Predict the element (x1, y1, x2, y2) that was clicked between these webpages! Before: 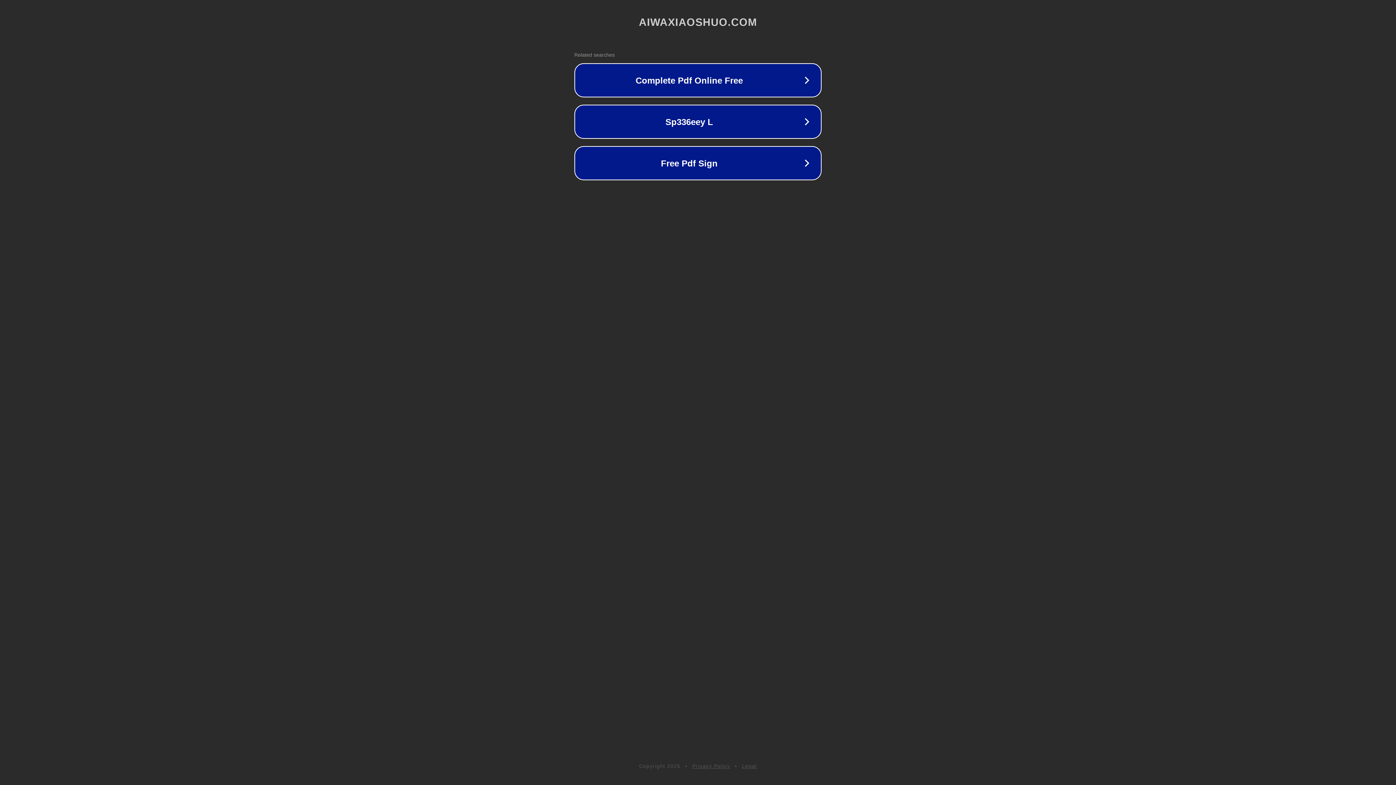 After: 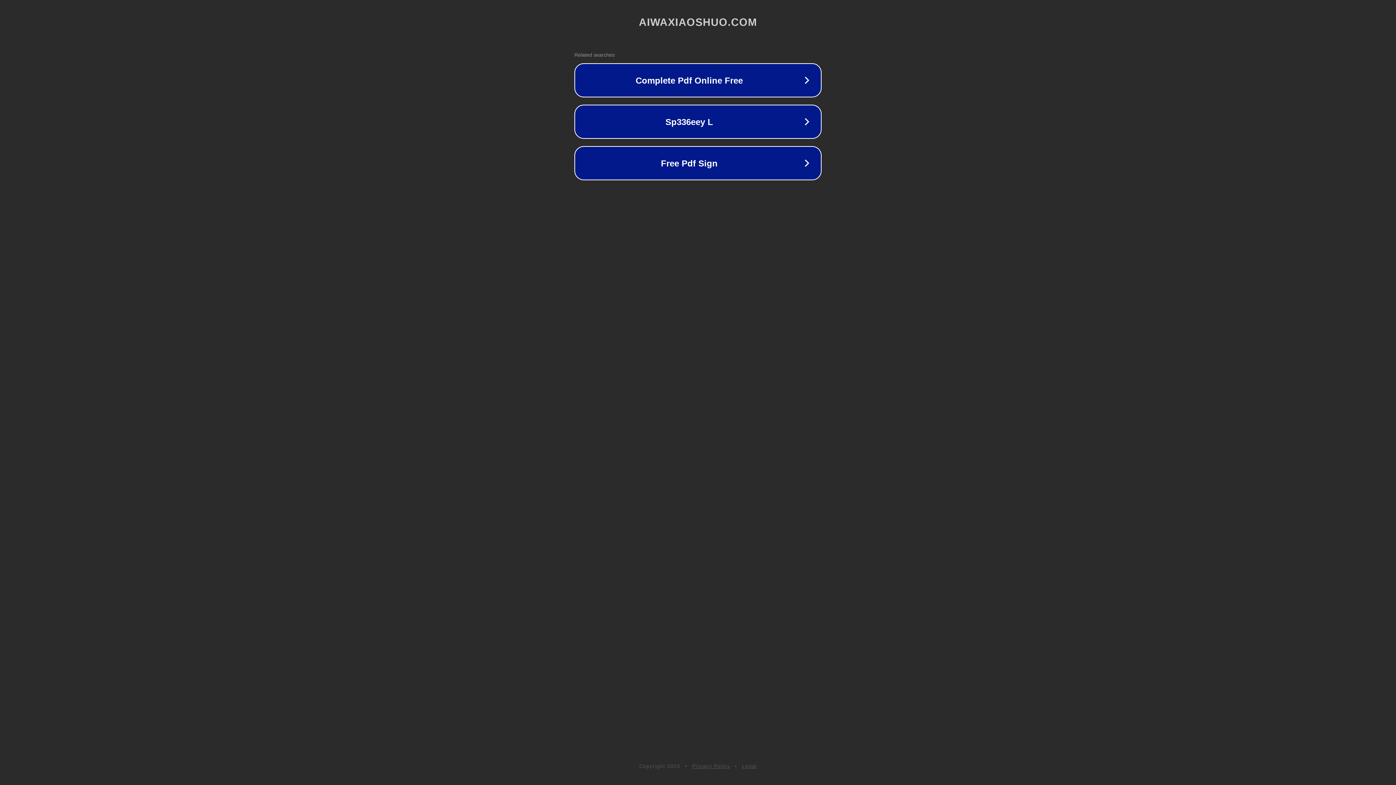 Action: bbox: (742, 763, 757, 769) label: Legal